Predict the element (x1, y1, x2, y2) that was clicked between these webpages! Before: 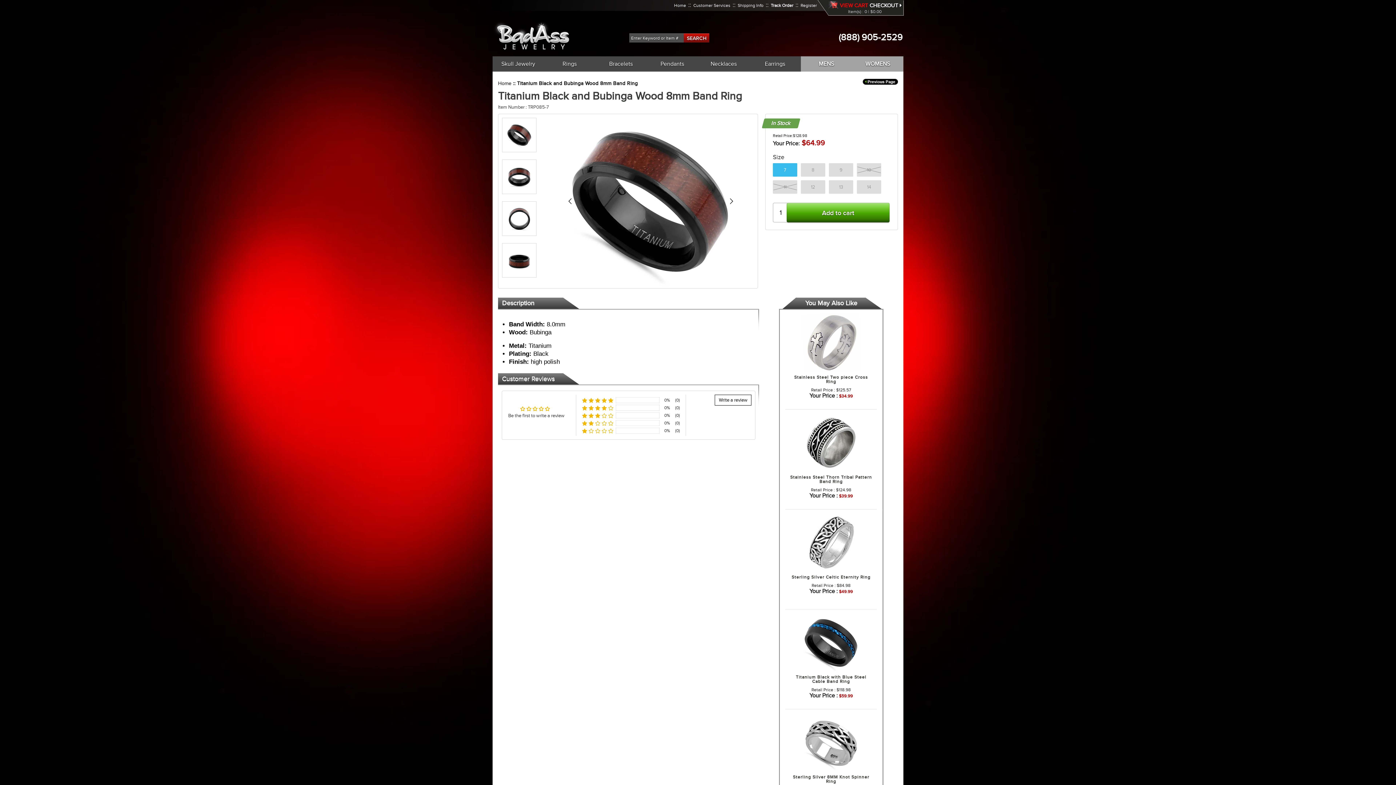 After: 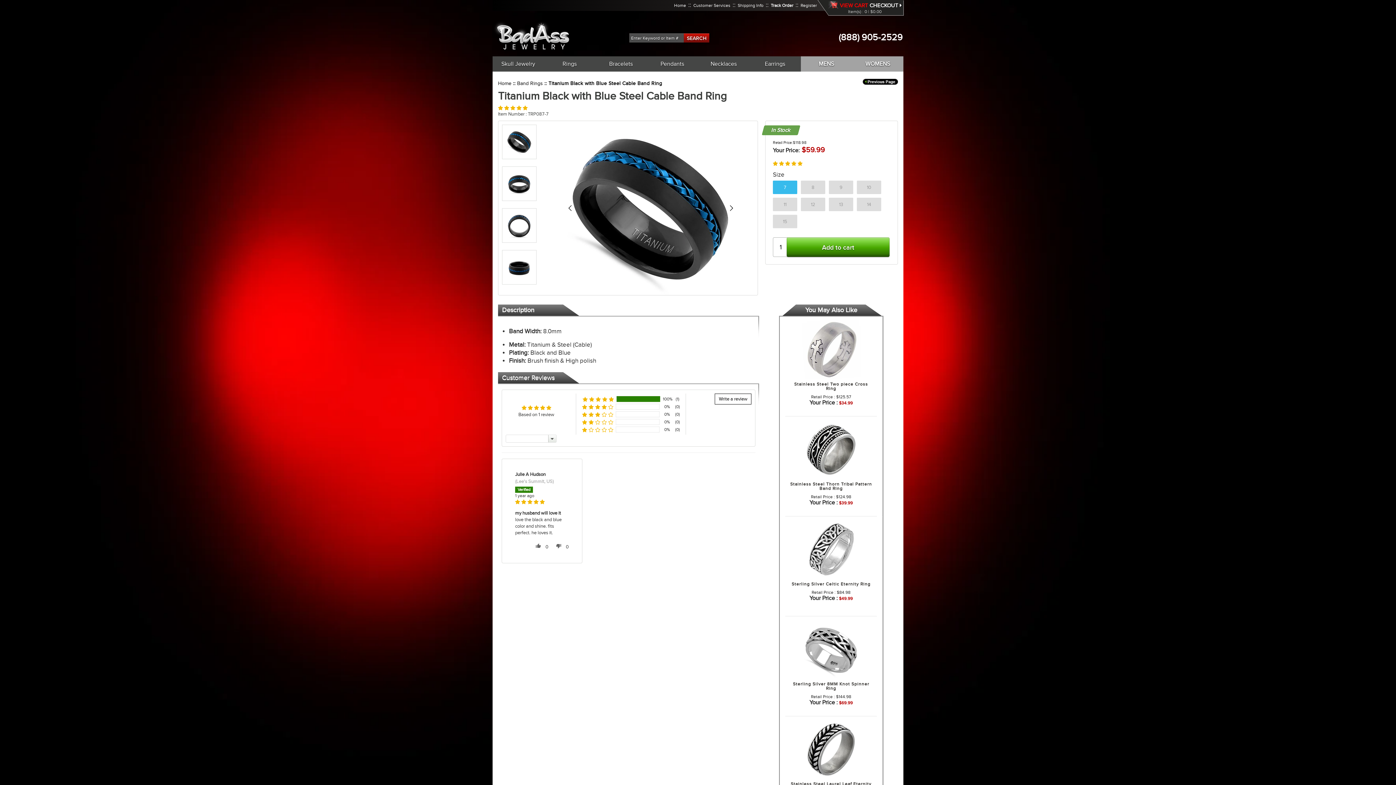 Action: bbox: (789, 613, 873, 672)